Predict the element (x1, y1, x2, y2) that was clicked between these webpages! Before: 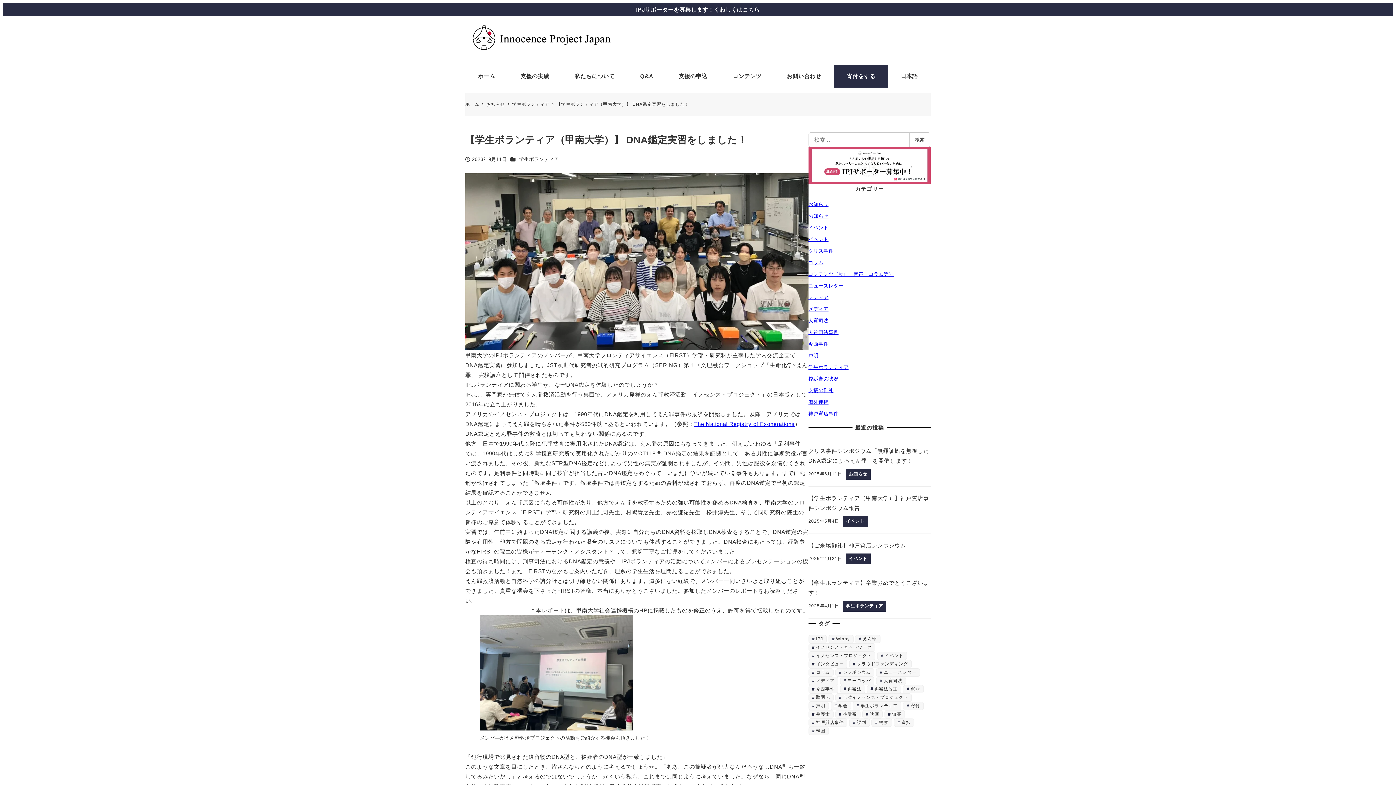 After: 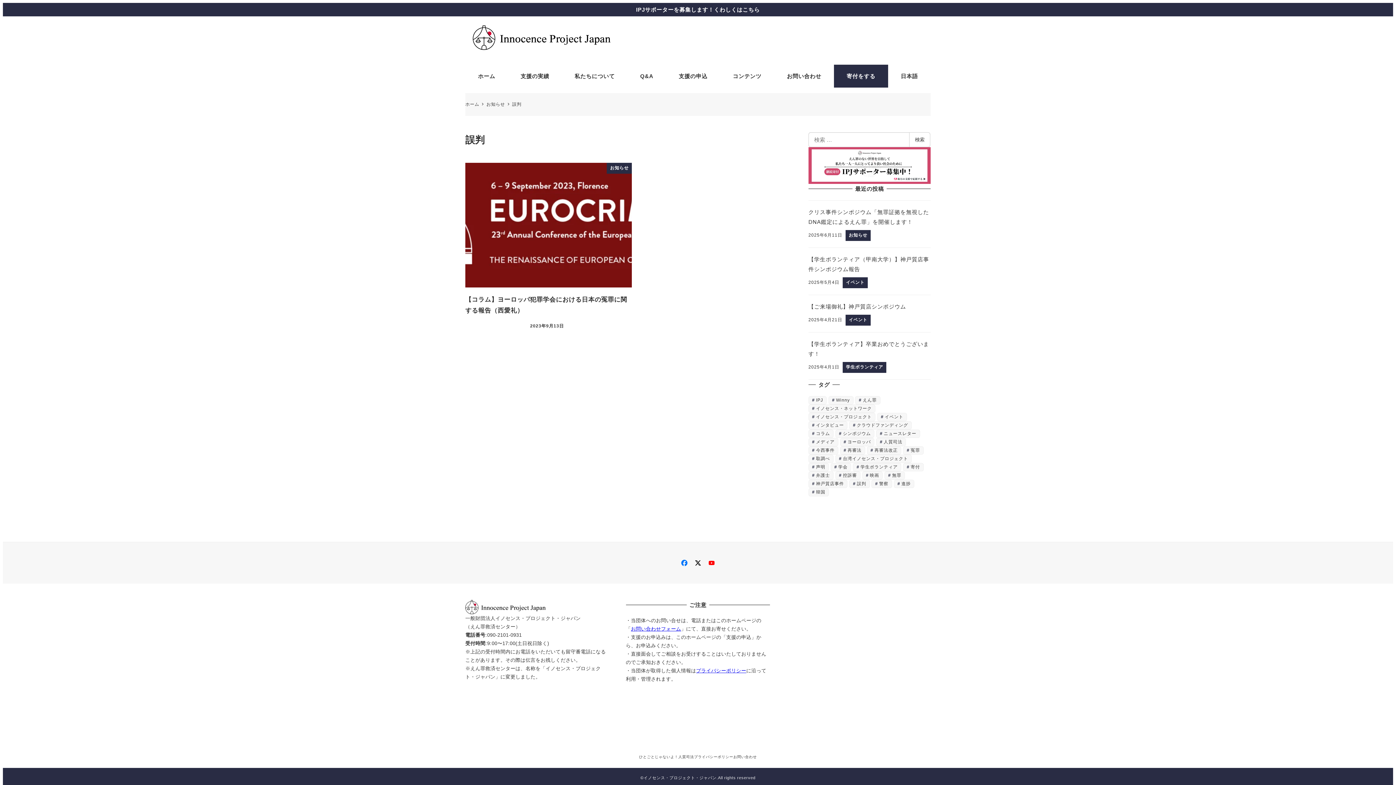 Action: label: 誤判 (1個の項目) bbox: (849, 718, 870, 727)